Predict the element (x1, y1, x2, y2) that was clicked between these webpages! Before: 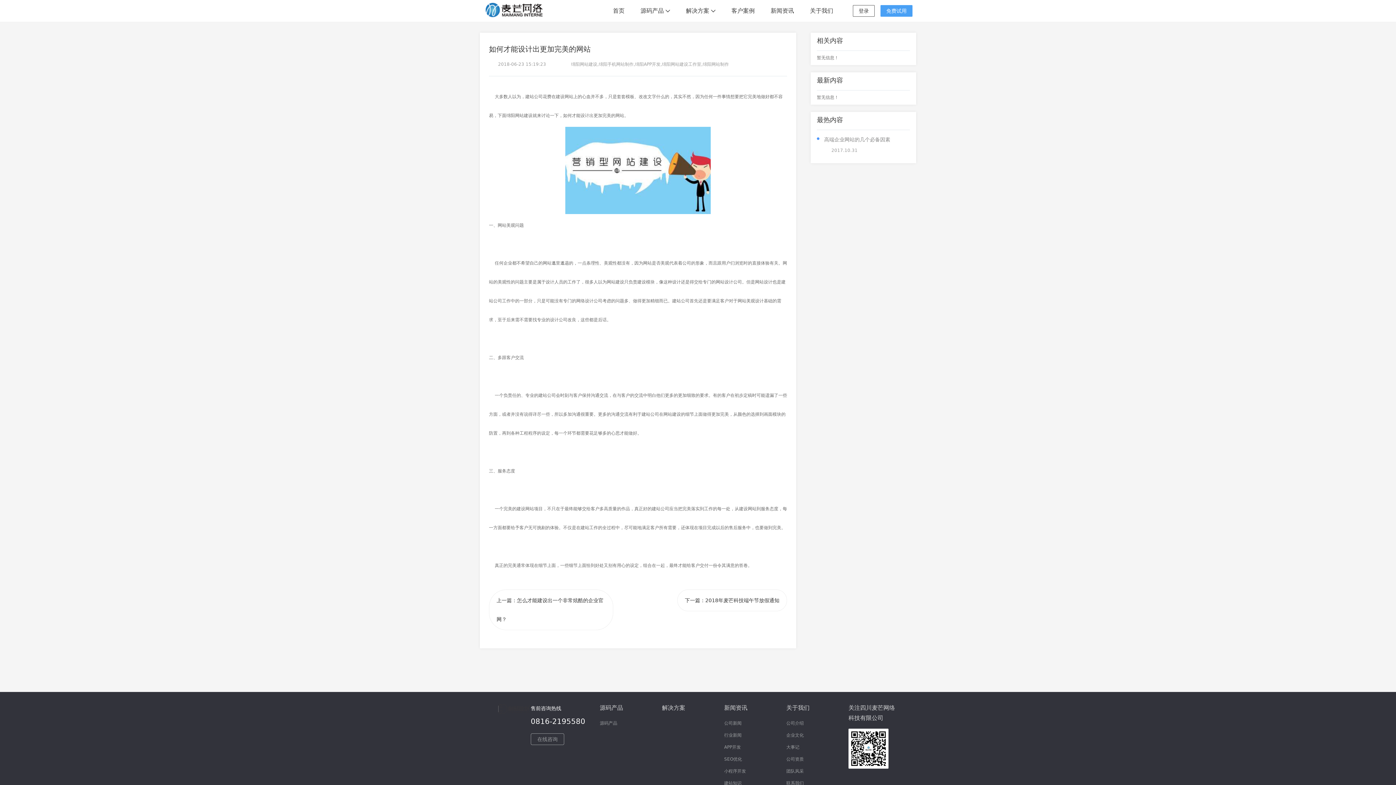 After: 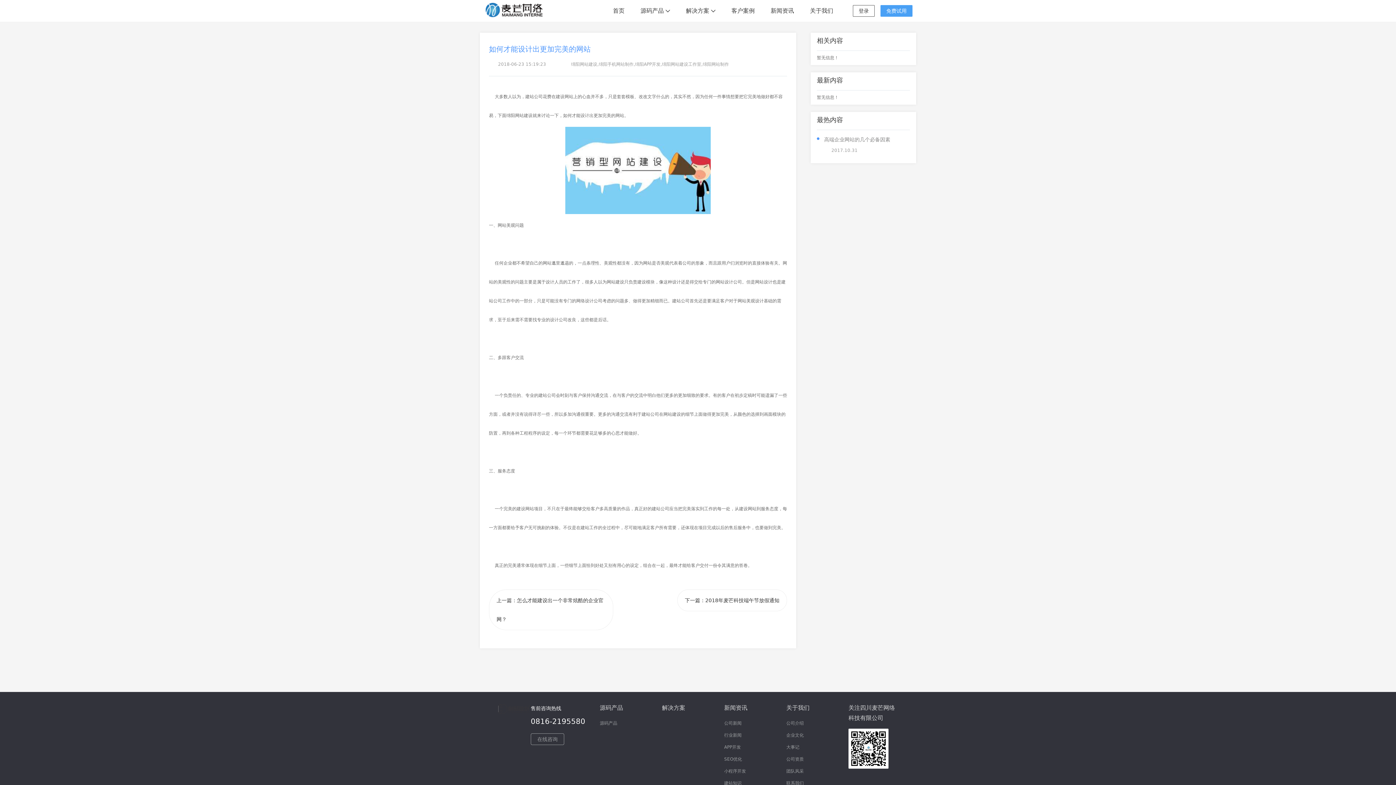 Action: bbox: (489, 44, 590, 53) label: 如何才能设计出更加完美的网站